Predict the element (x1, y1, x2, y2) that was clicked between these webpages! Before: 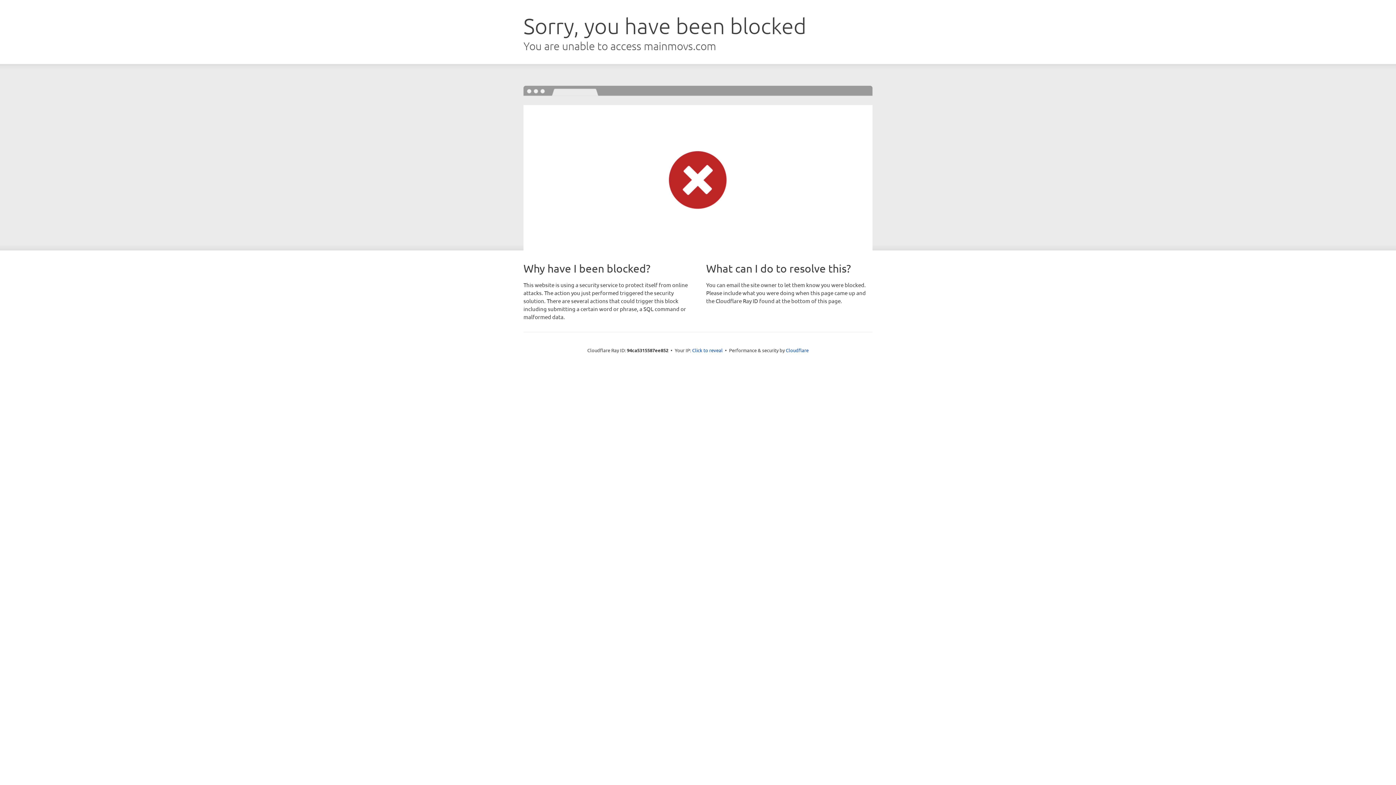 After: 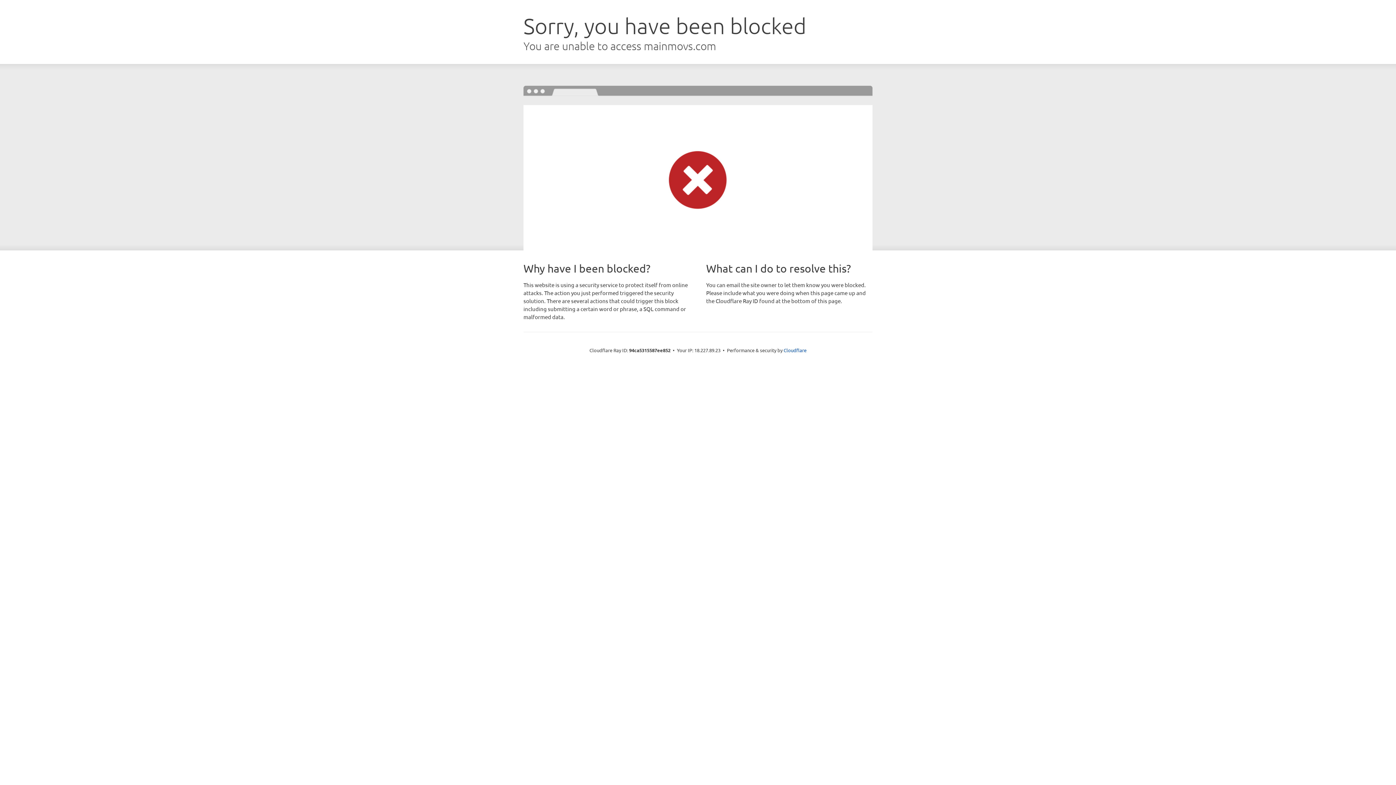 Action: bbox: (692, 346, 722, 353) label: Click to reveal